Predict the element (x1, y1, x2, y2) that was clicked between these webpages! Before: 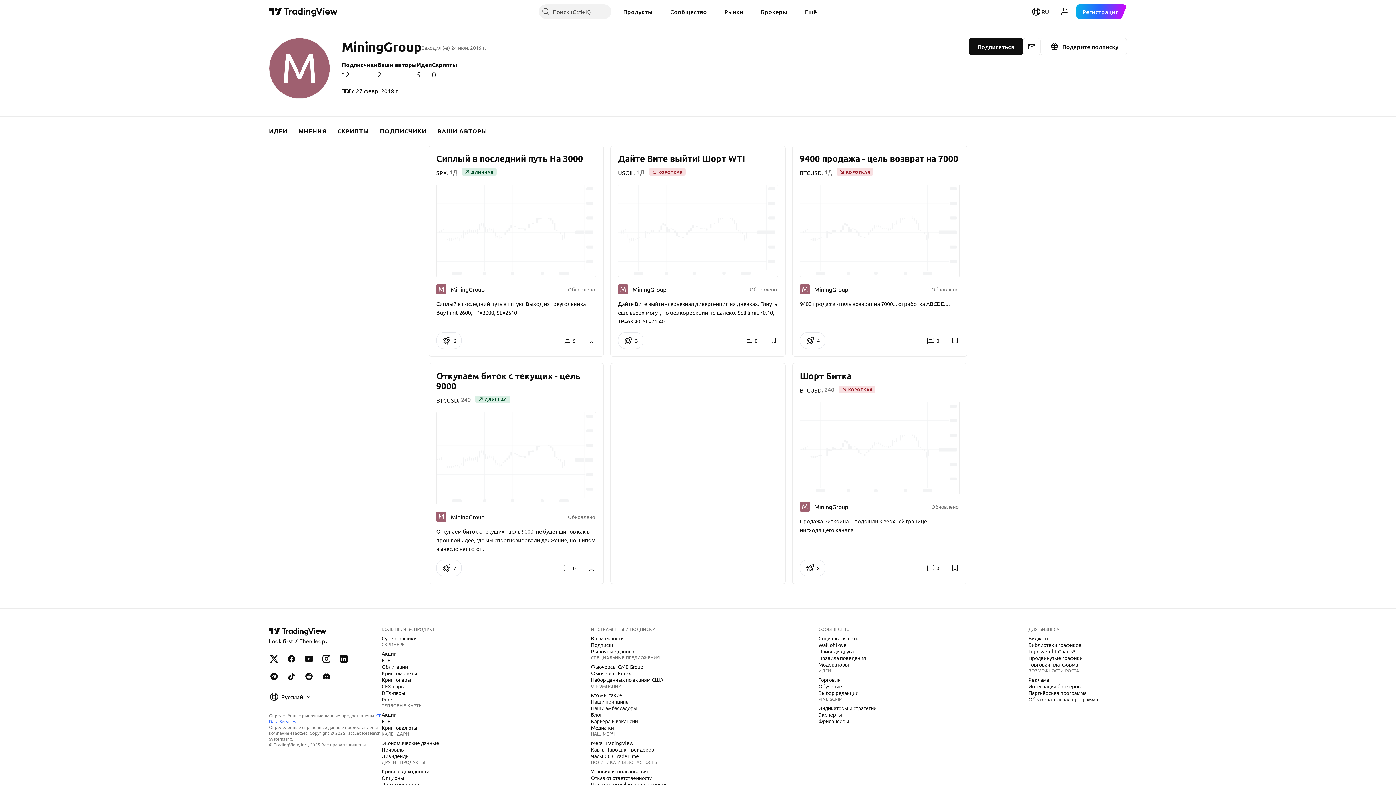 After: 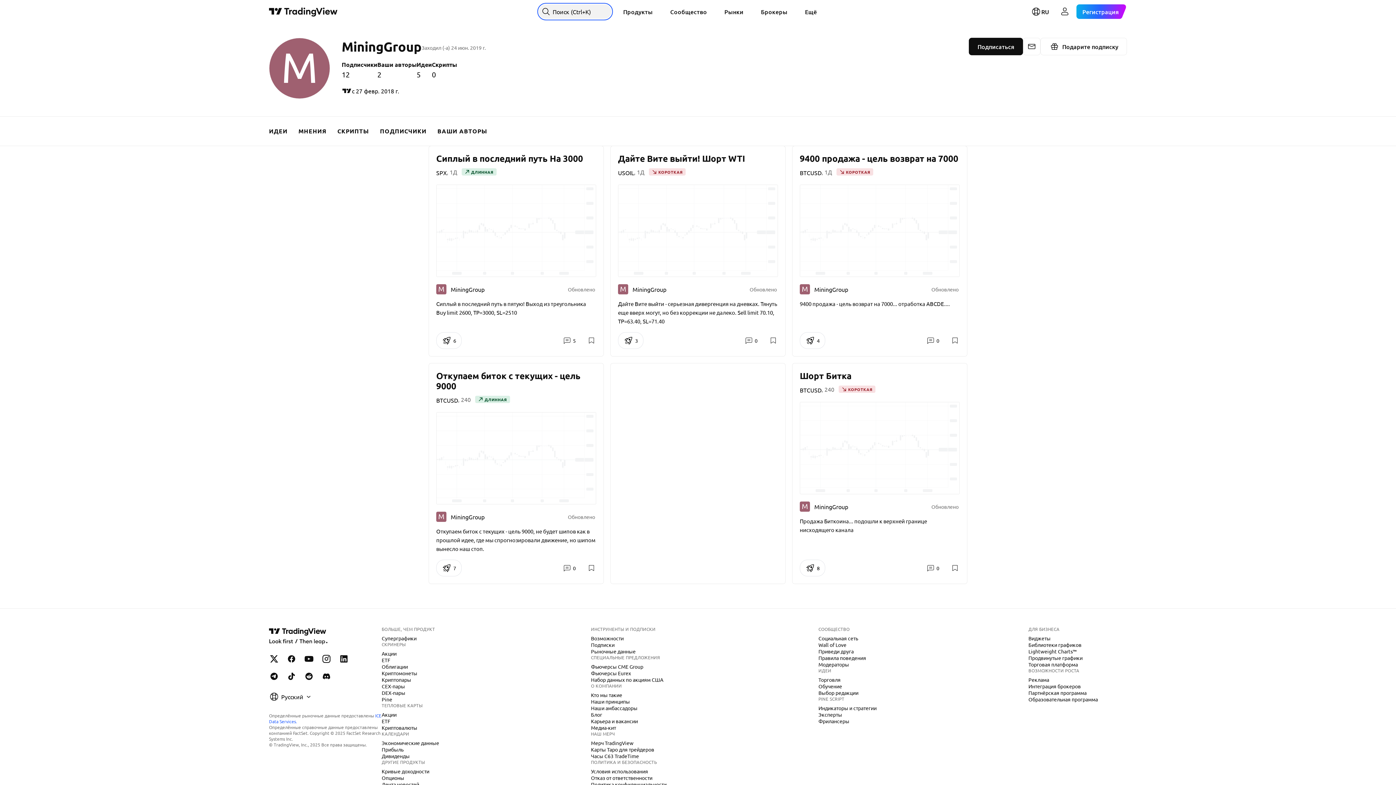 Action: bbox: (538, 4, 611, 18) label: Поиск